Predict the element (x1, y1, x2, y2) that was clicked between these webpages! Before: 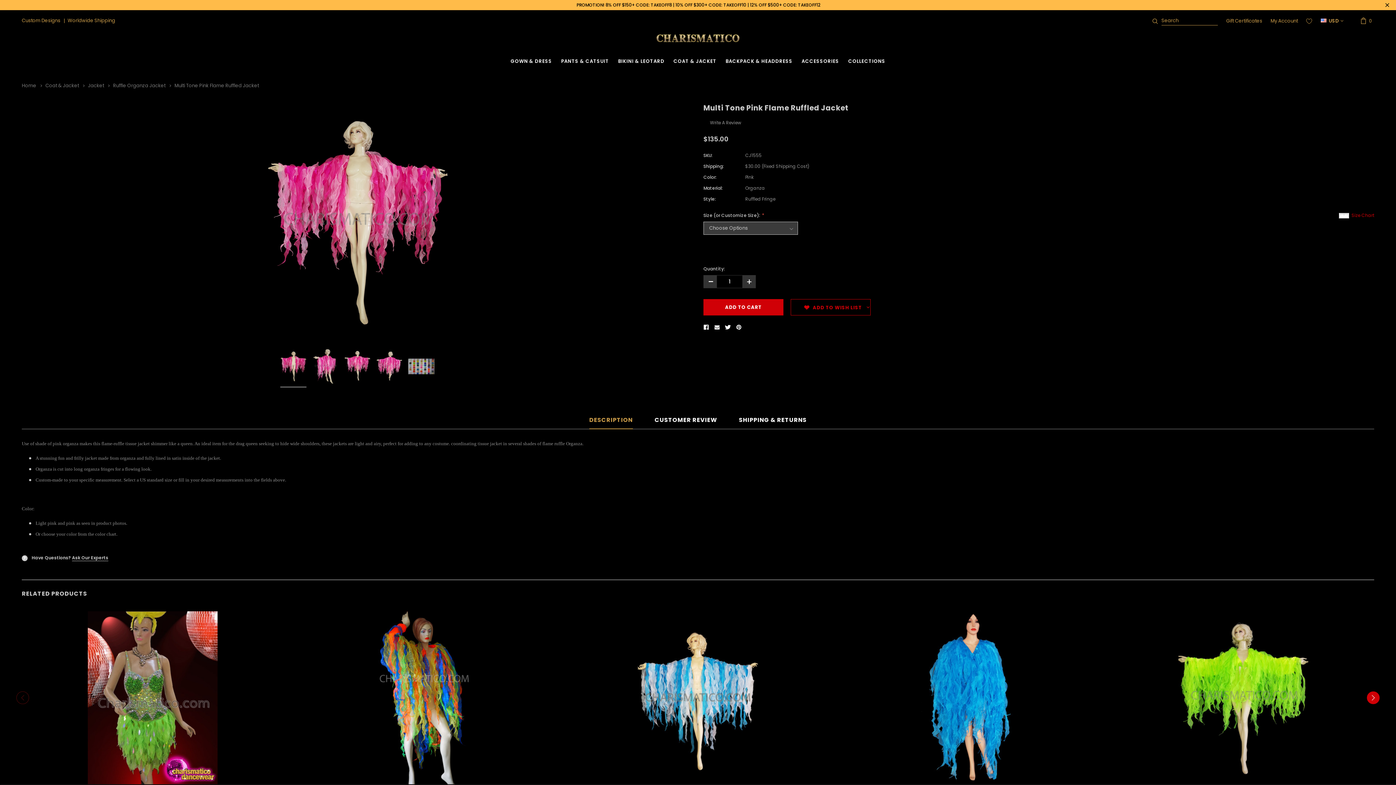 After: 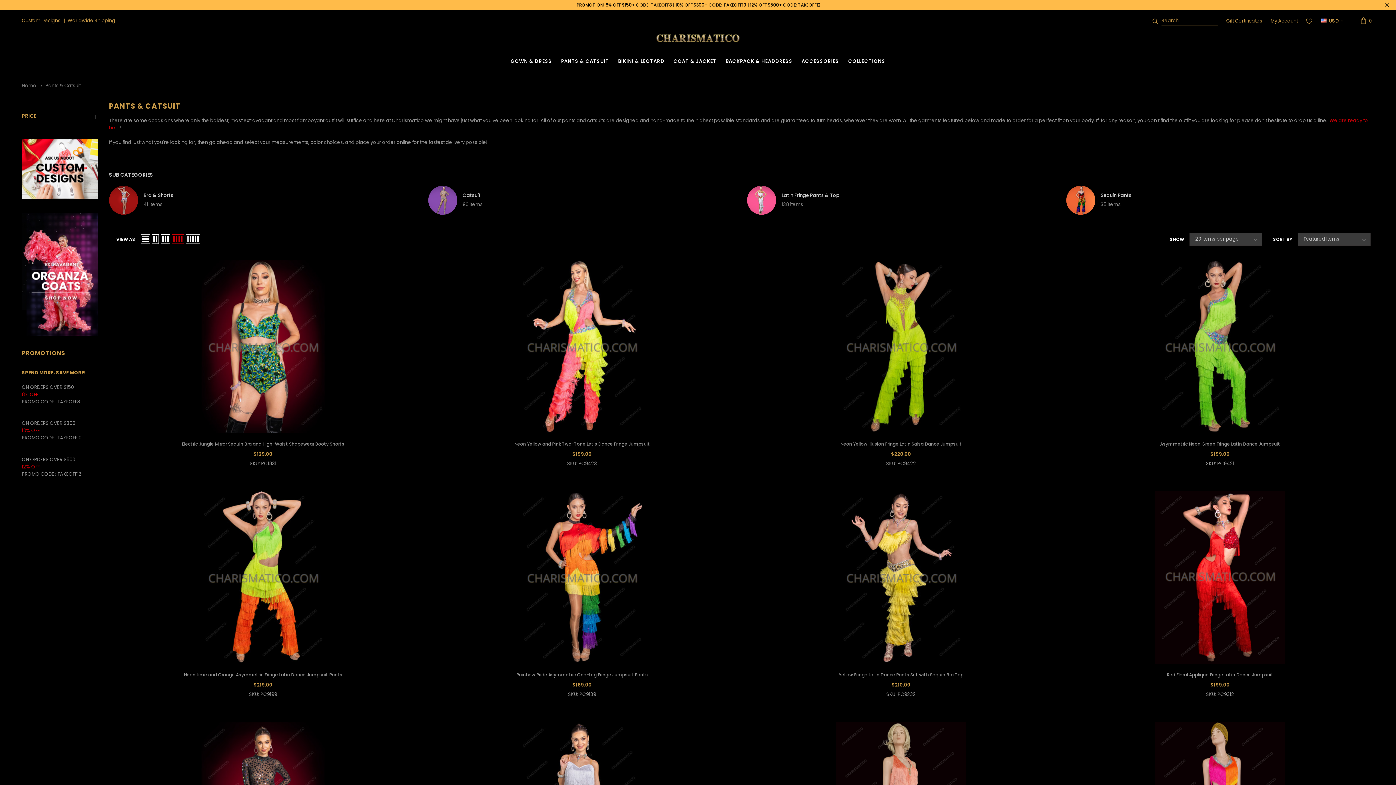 Action: bbox: (561, 57, 609, 64) label: PANTS & CATSUIT